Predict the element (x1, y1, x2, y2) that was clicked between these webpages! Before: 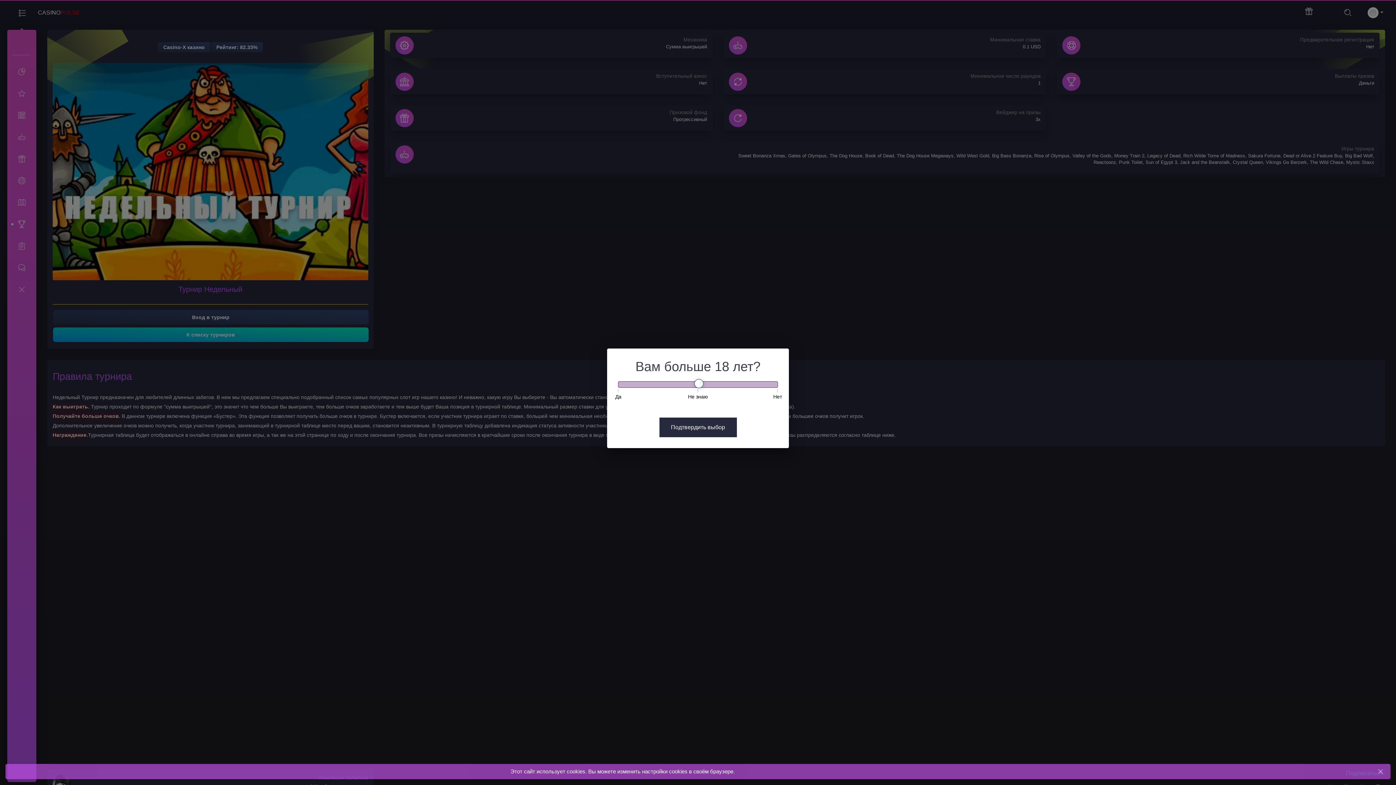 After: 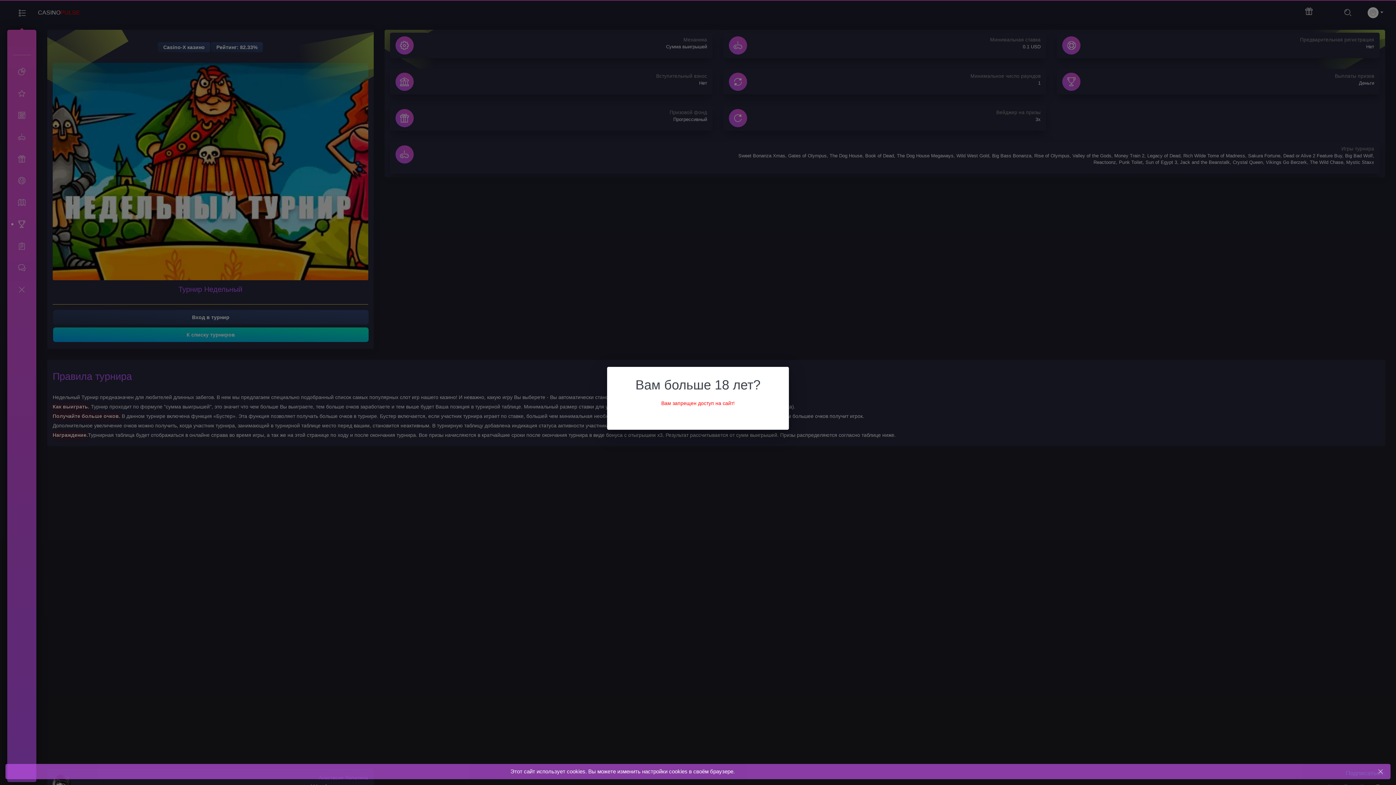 Action: bbox: (659, 417, 736, 437) label: Подтвердить выбор